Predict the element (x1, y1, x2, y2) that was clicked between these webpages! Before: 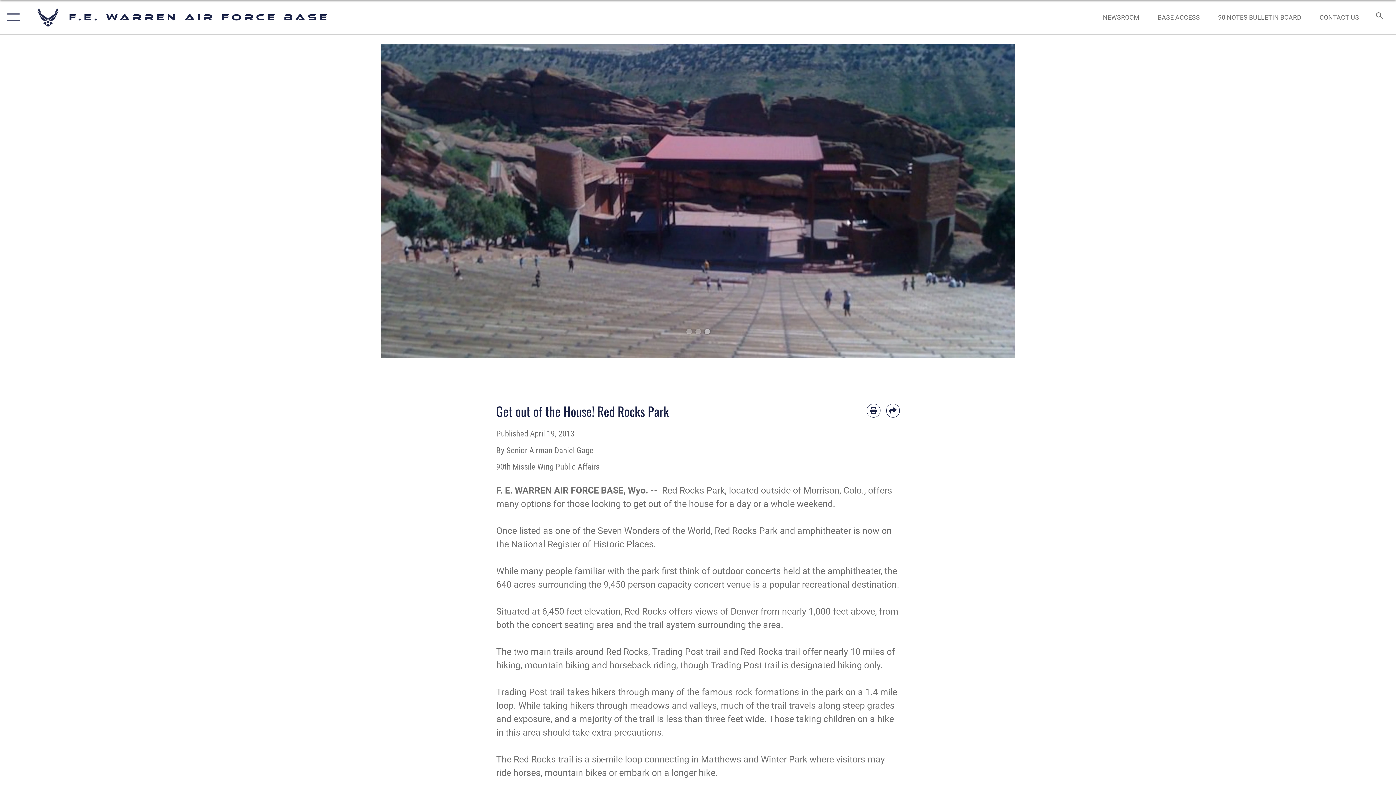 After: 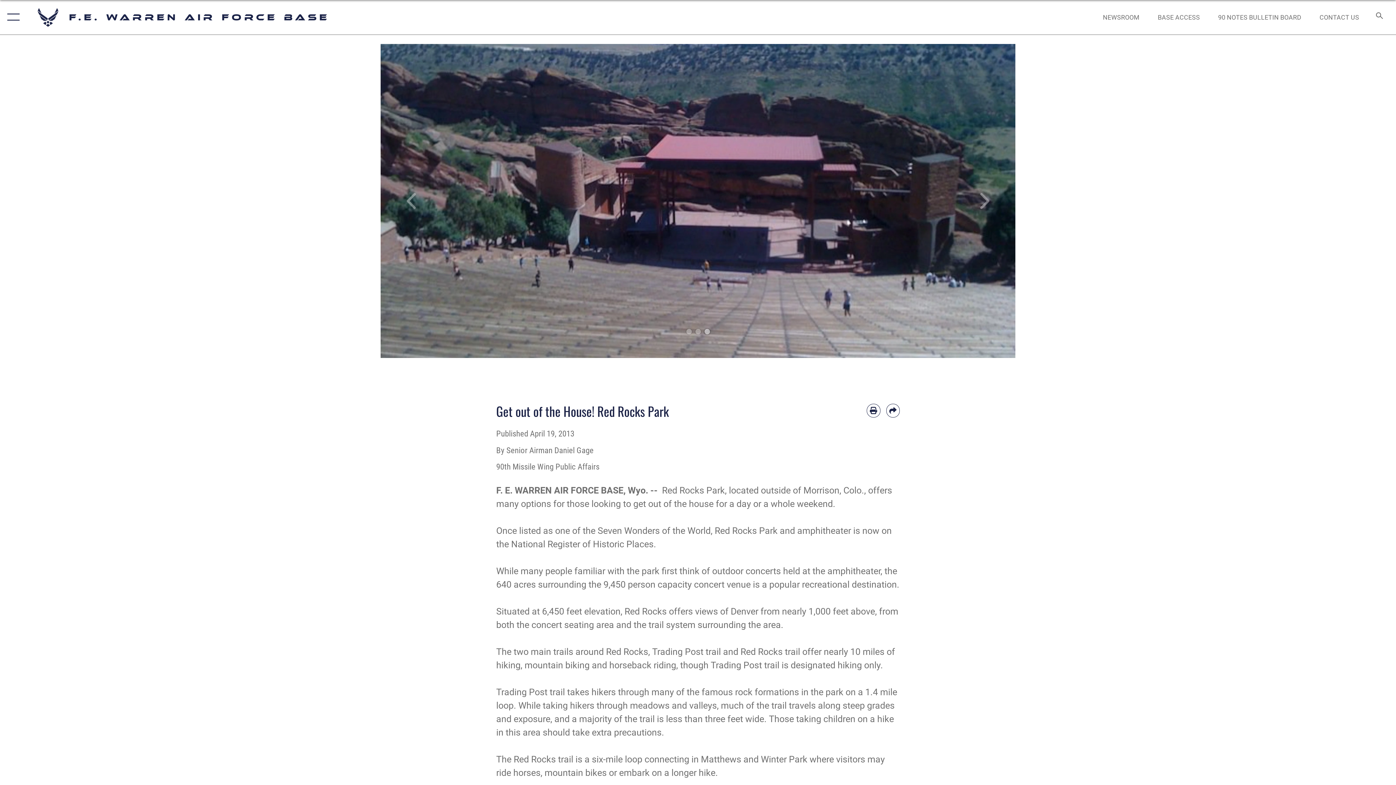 Action: label: 2 bbox: (704, 329, 710, 334)